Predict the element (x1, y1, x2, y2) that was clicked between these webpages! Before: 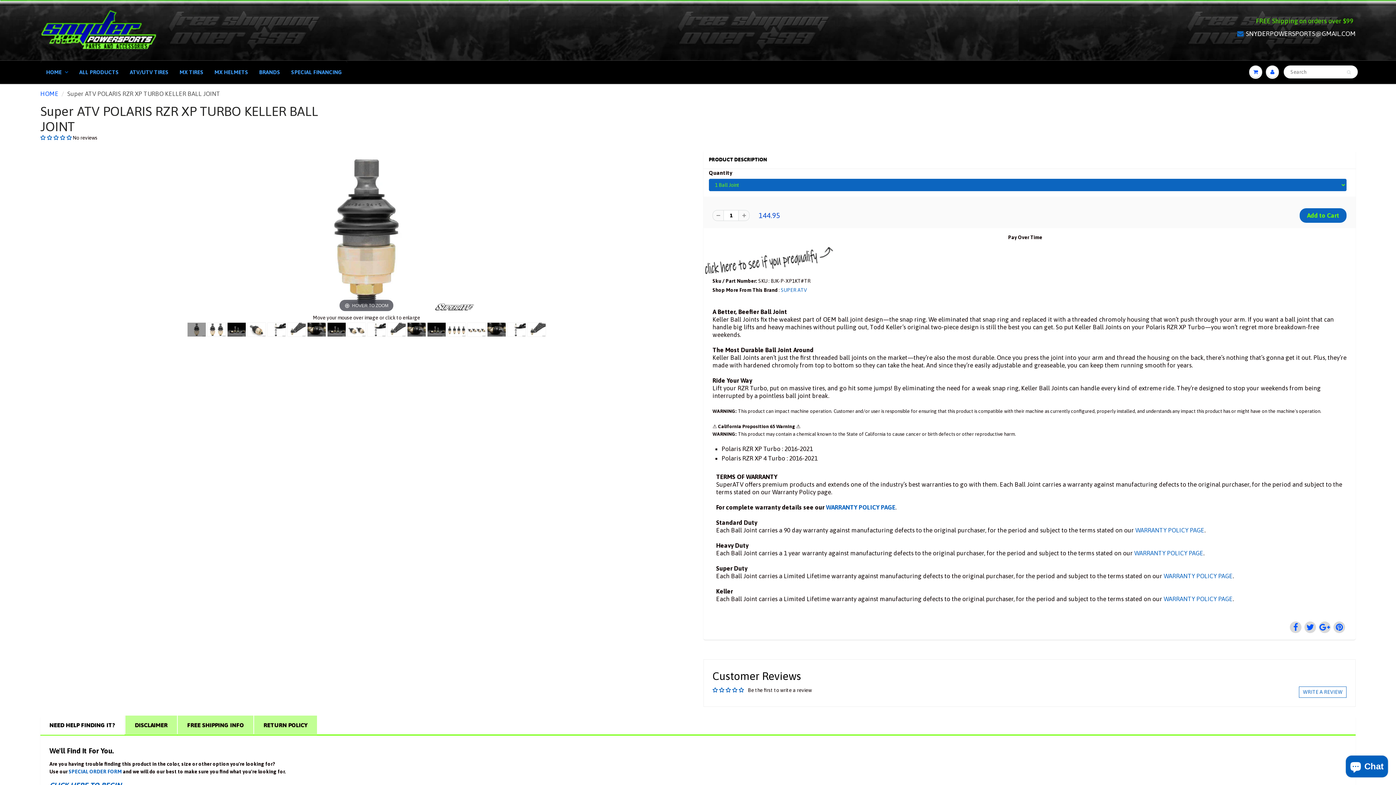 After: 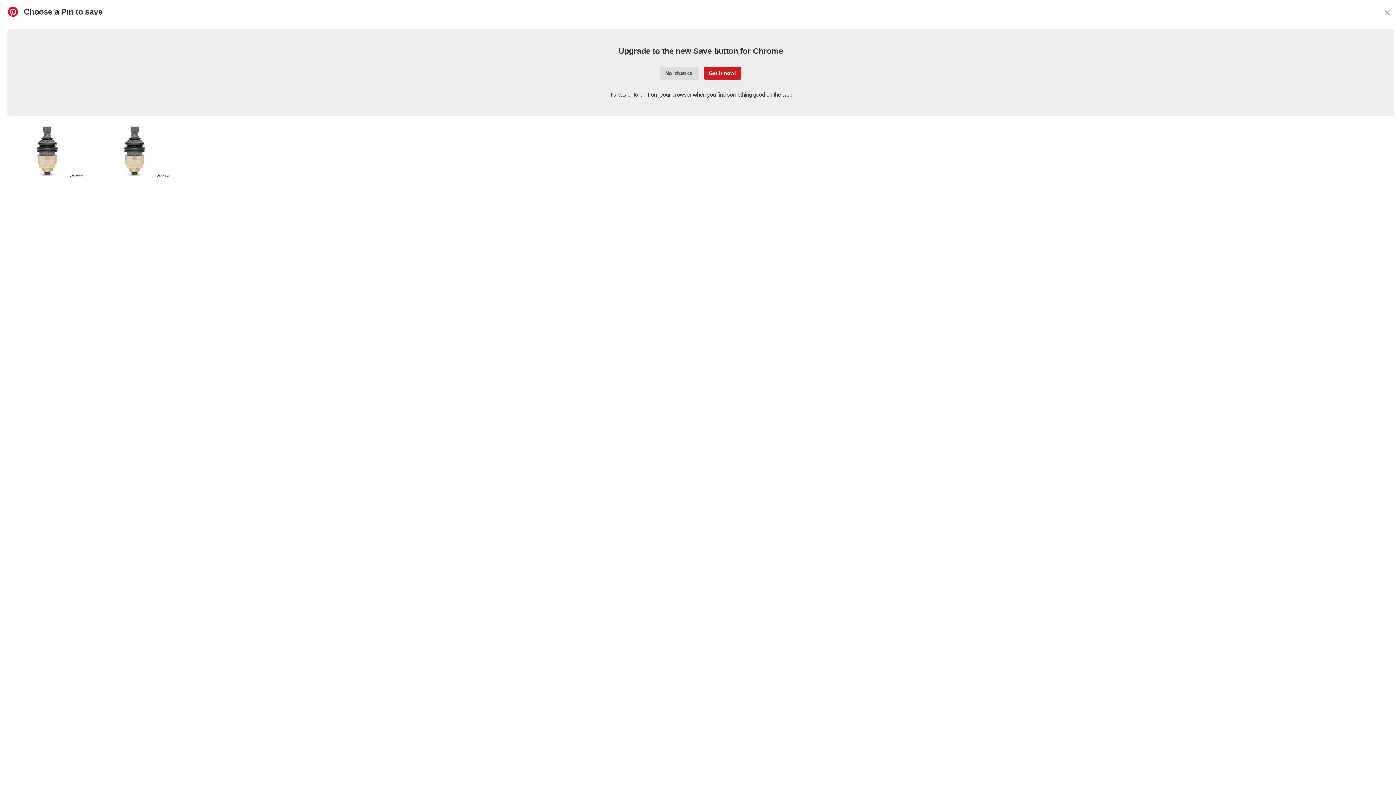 Action: bbox: (1333, 621, 1345, 633)